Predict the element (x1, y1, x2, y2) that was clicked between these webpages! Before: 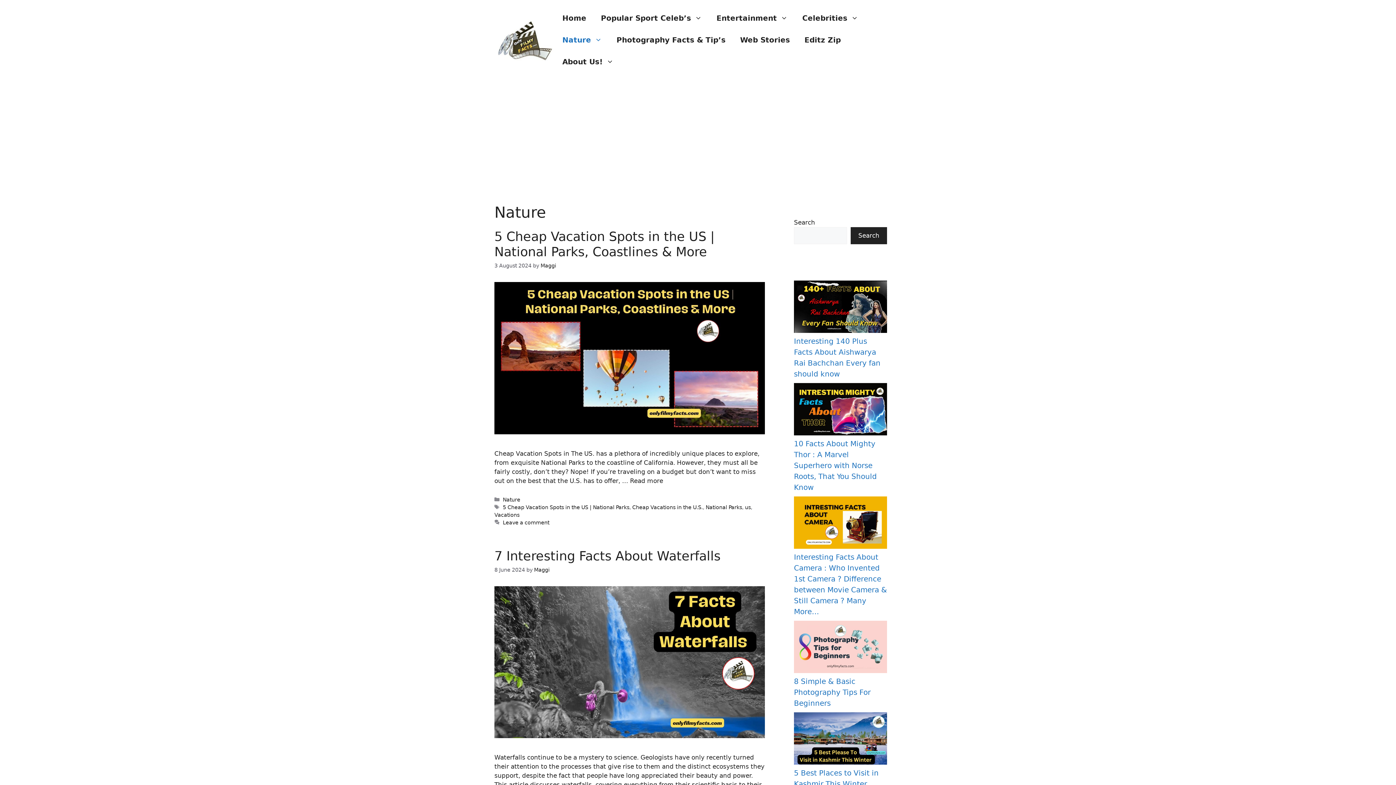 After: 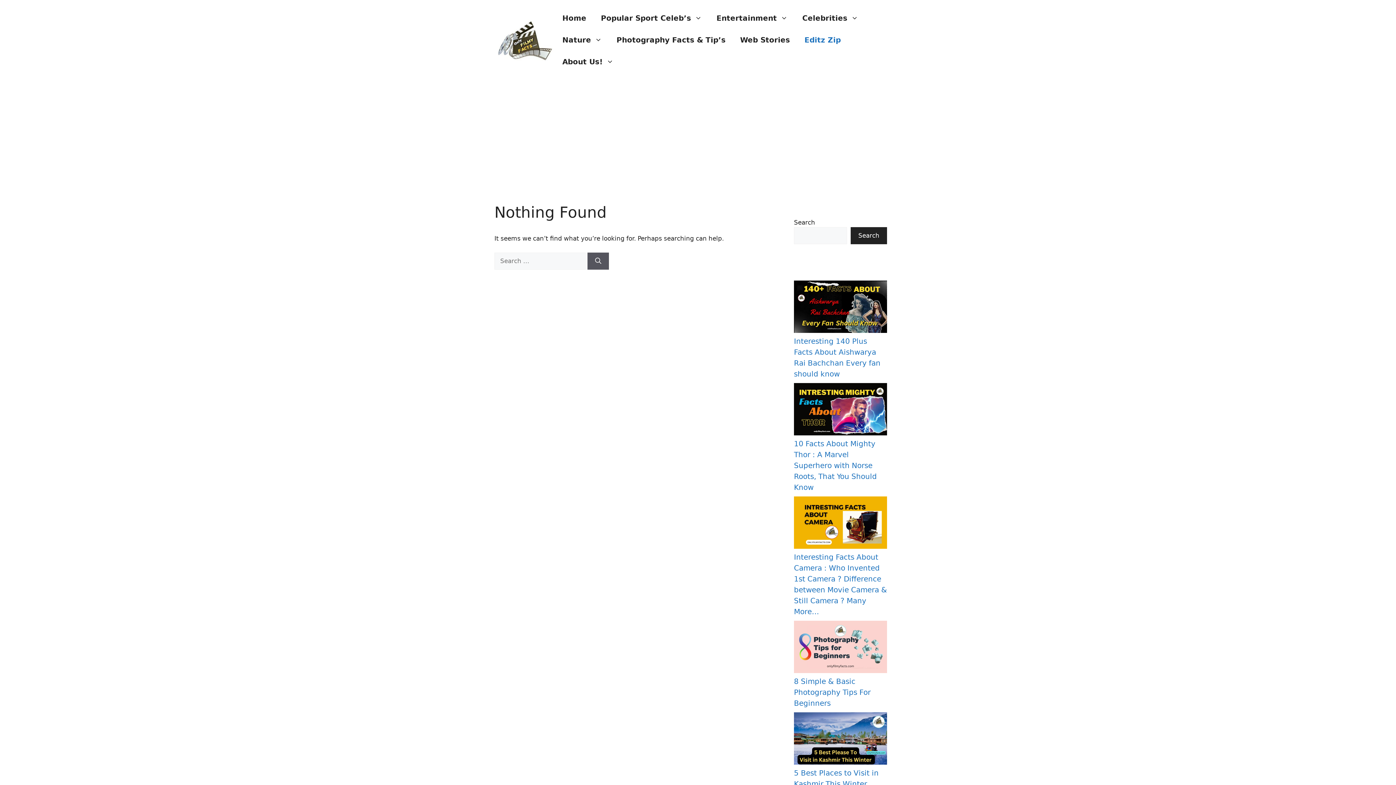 Action: bbox: (797, 29, 848, 50) label: Editz Zip